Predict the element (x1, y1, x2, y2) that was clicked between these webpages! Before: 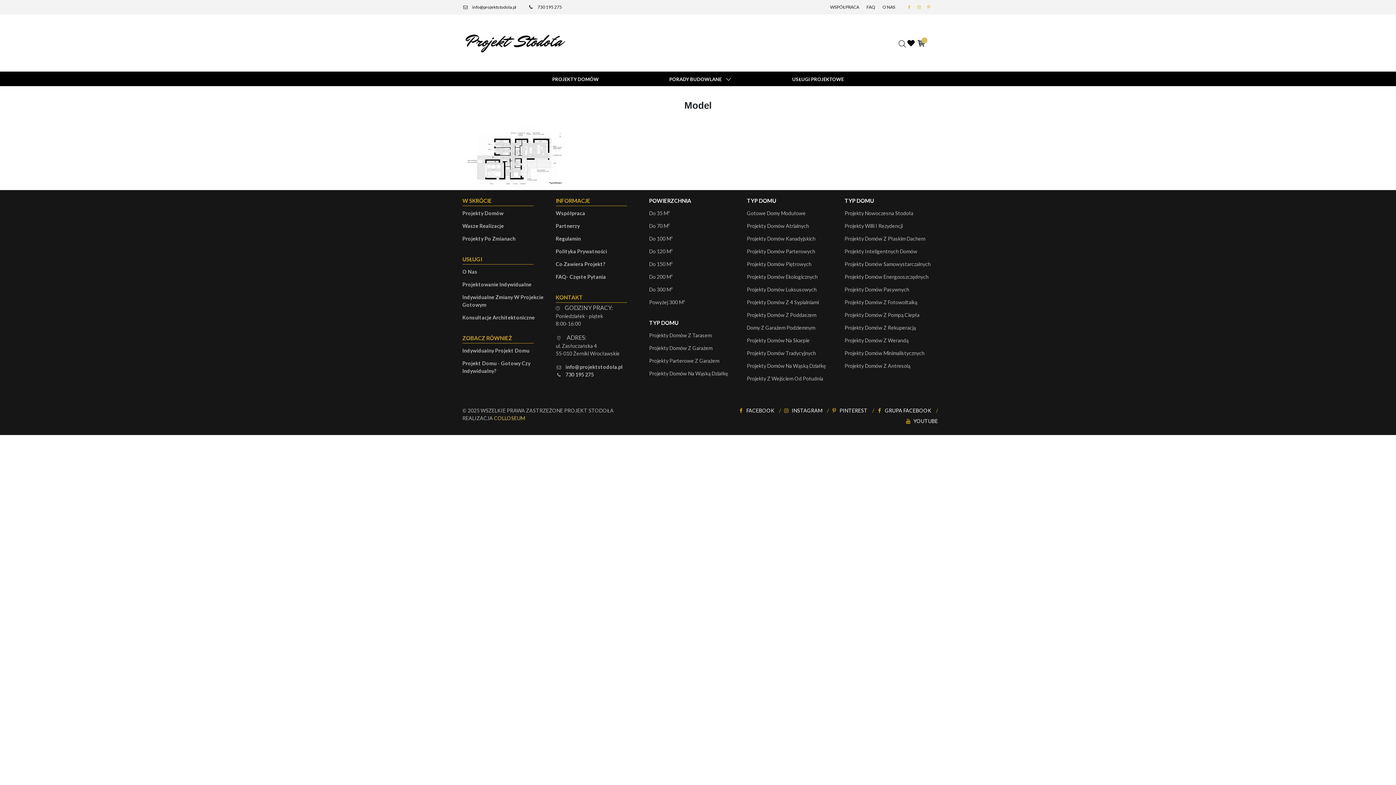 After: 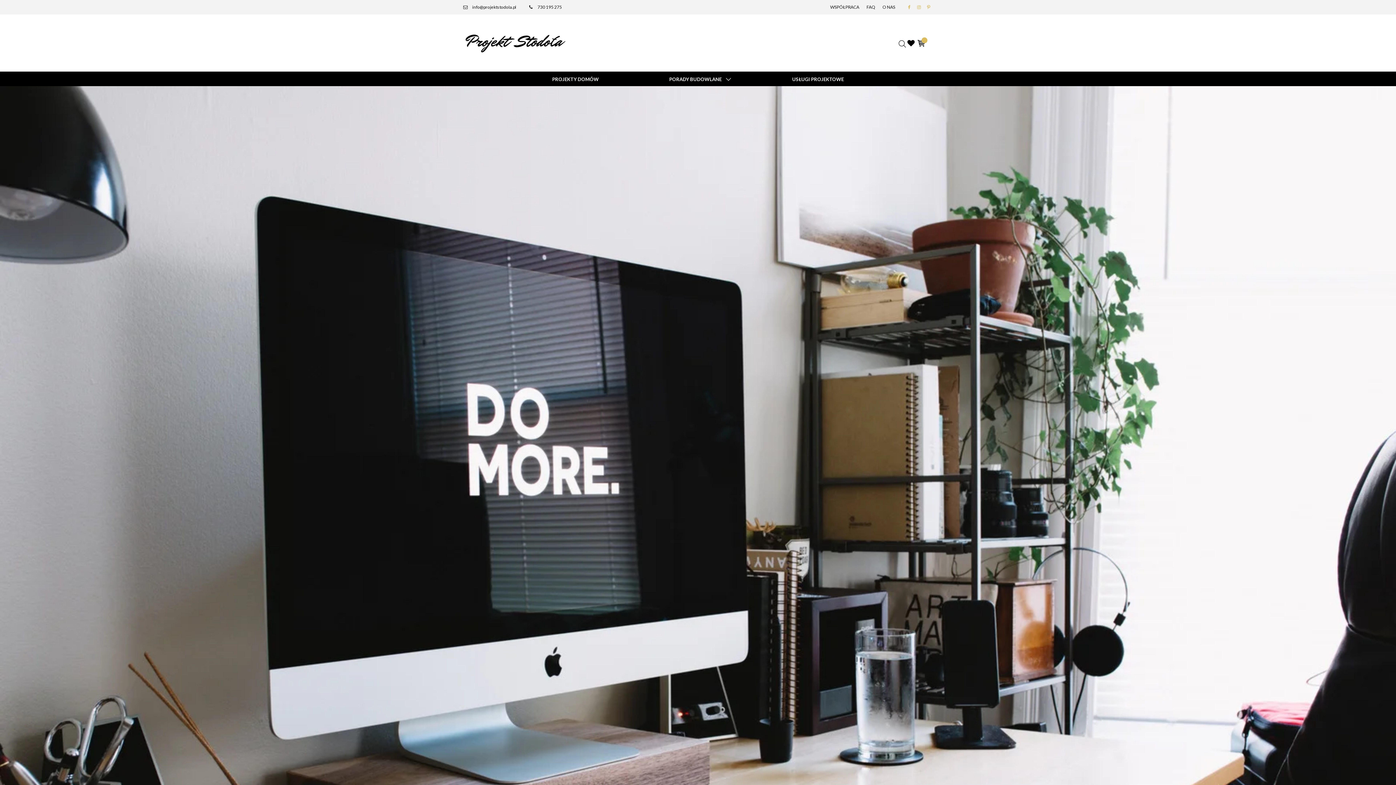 Action: label: Współpraca bbox: (555, 209, 585, 217)